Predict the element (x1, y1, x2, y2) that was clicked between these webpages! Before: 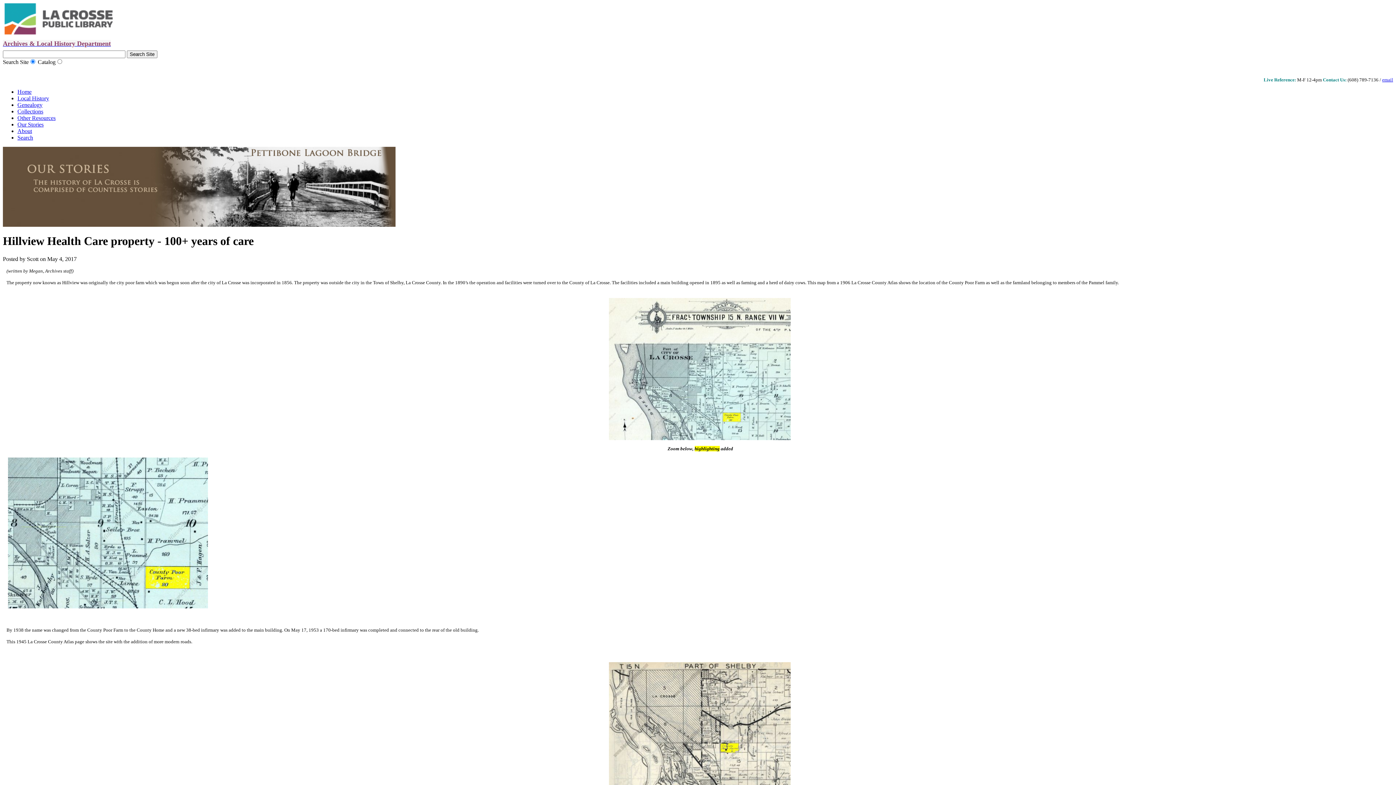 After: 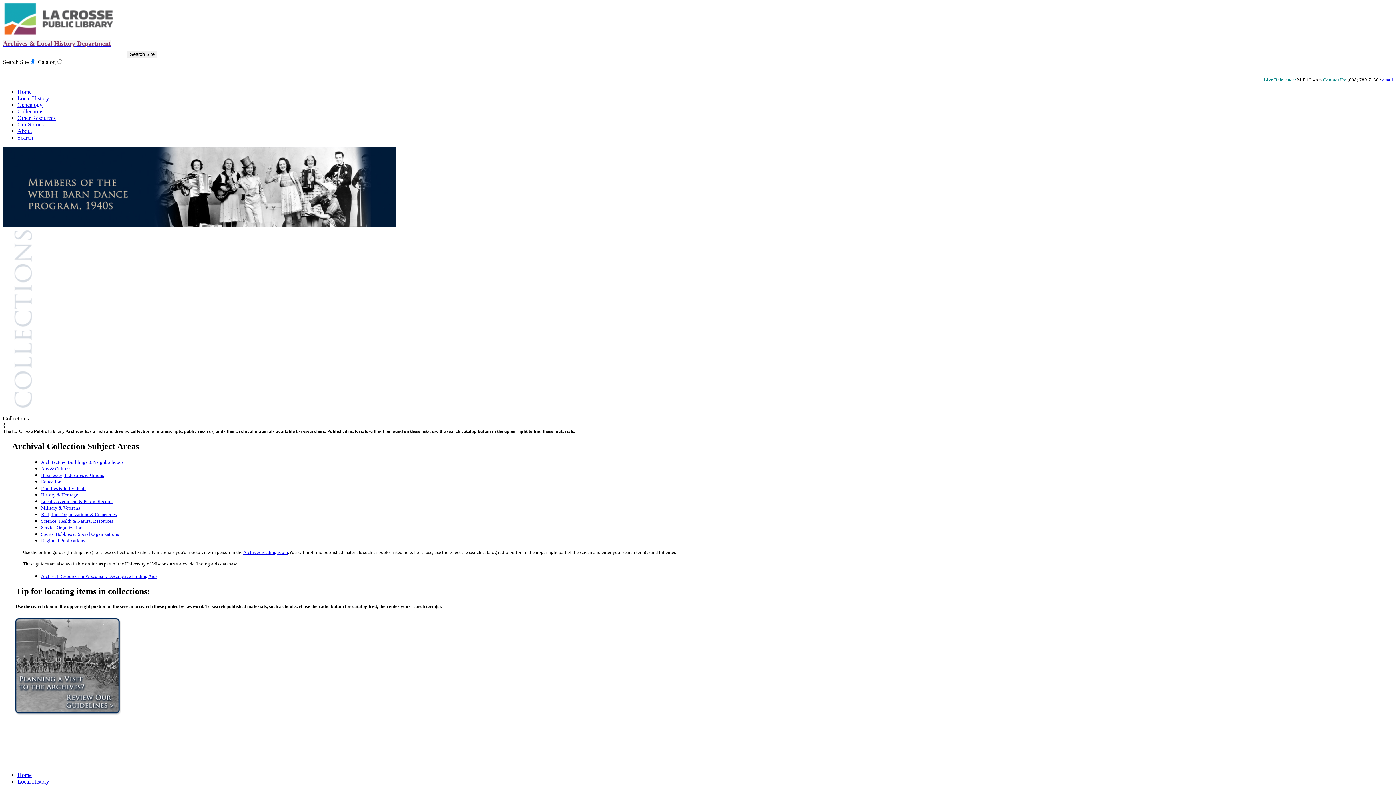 Action: bbox: (17, 108, 43, 114) label: Collections